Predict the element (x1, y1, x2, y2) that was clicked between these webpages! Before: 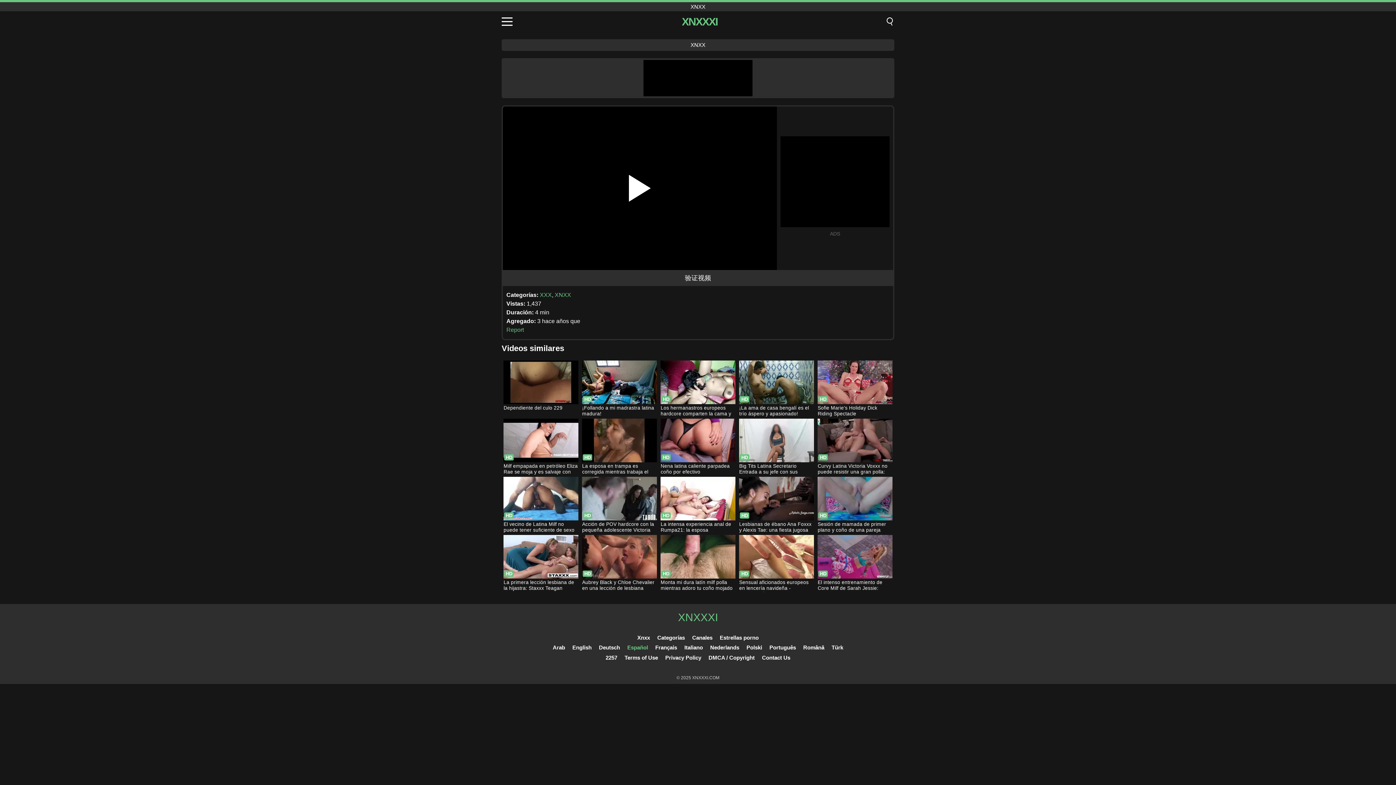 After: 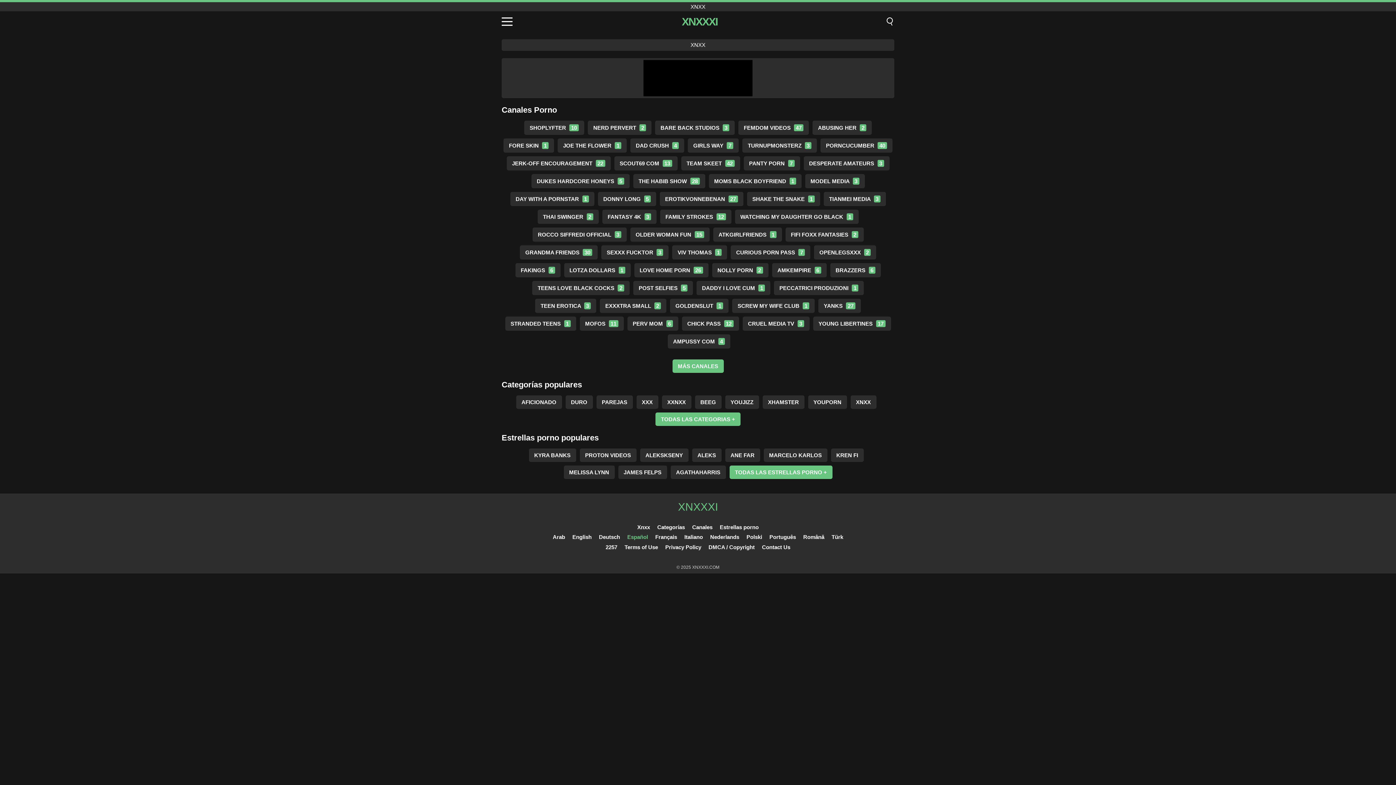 Action: label: Canales bbox: (692, 634, 712, 641)